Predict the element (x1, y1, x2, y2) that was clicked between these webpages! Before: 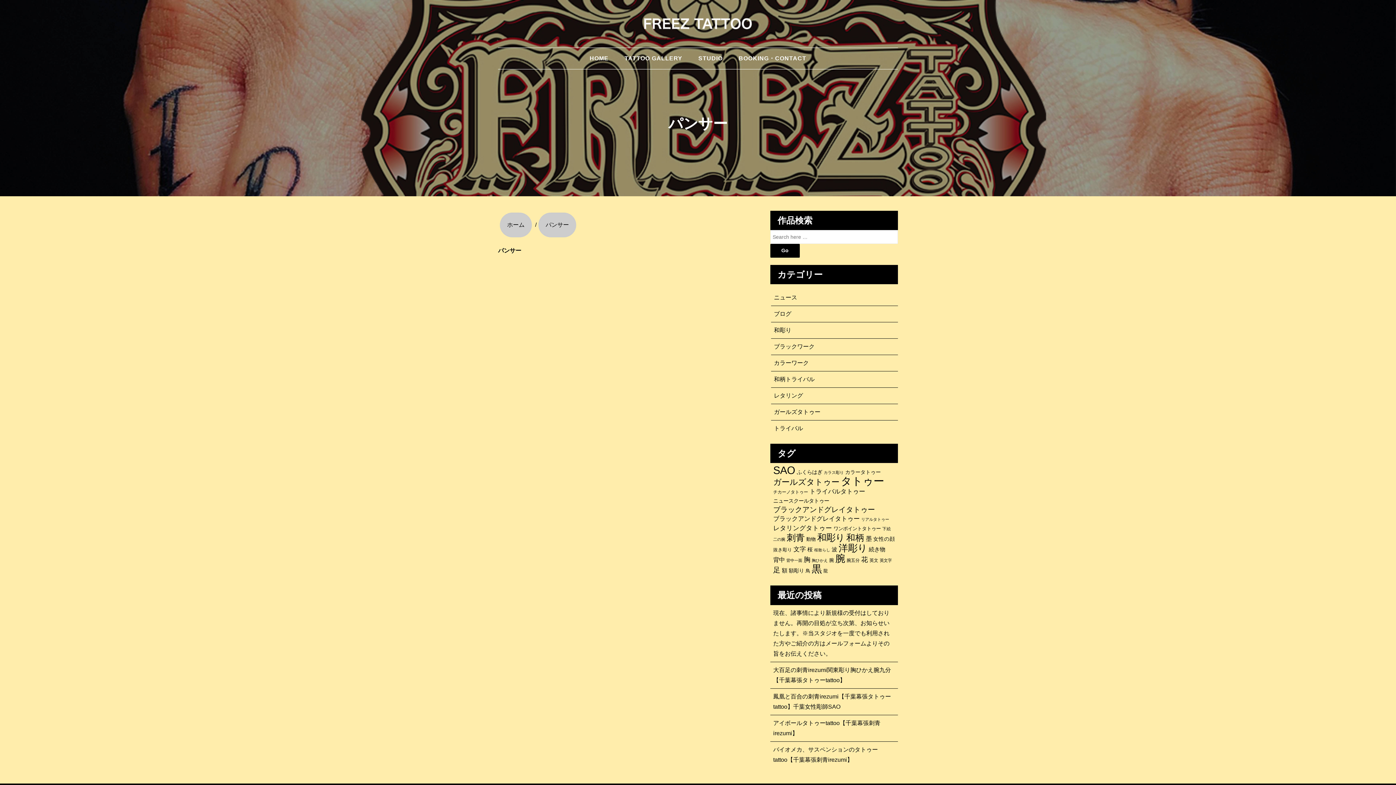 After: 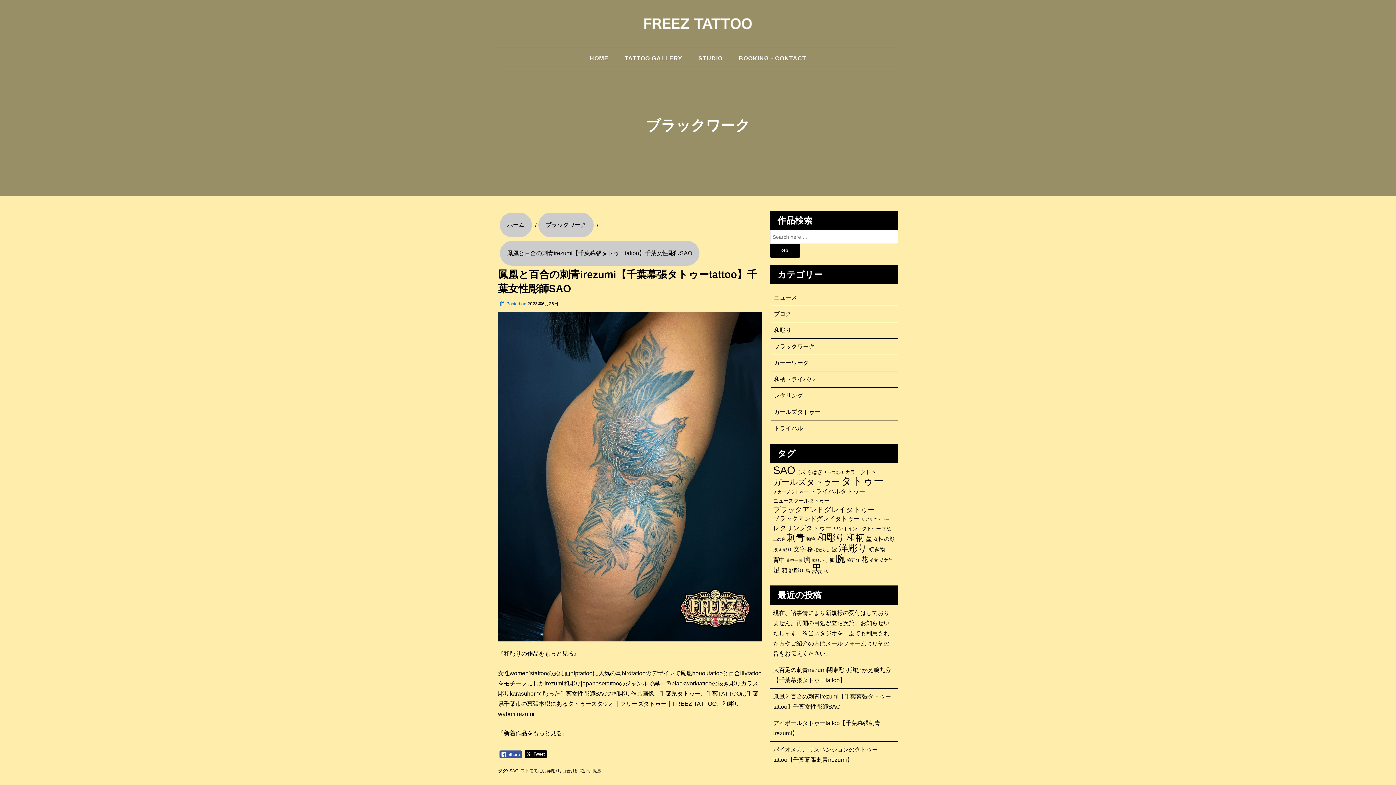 Action: bbox: (770, 688, 898, 715) label: 鳳凰と百合の刺青irezumi【千葉幕張タトゥーtattoo】千葉女性彫師SAO